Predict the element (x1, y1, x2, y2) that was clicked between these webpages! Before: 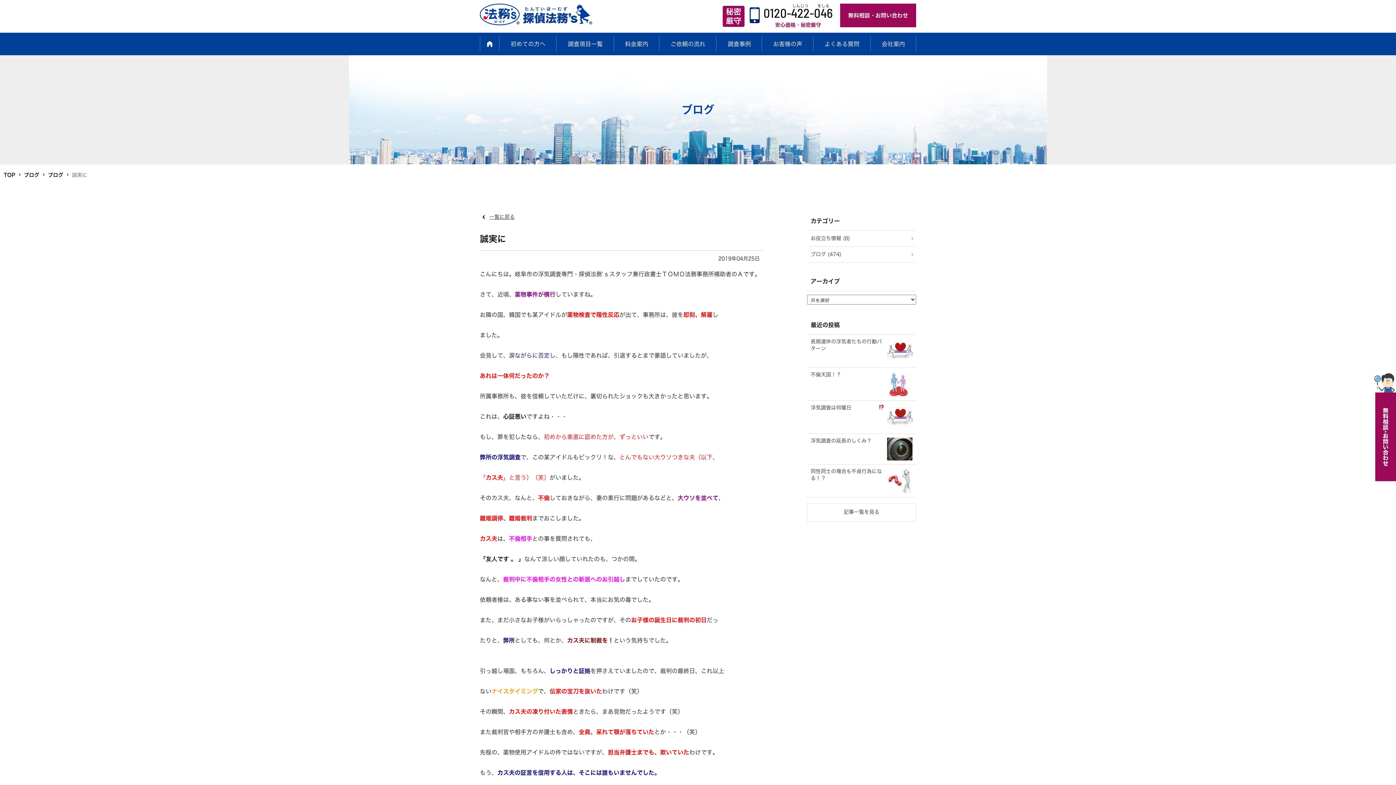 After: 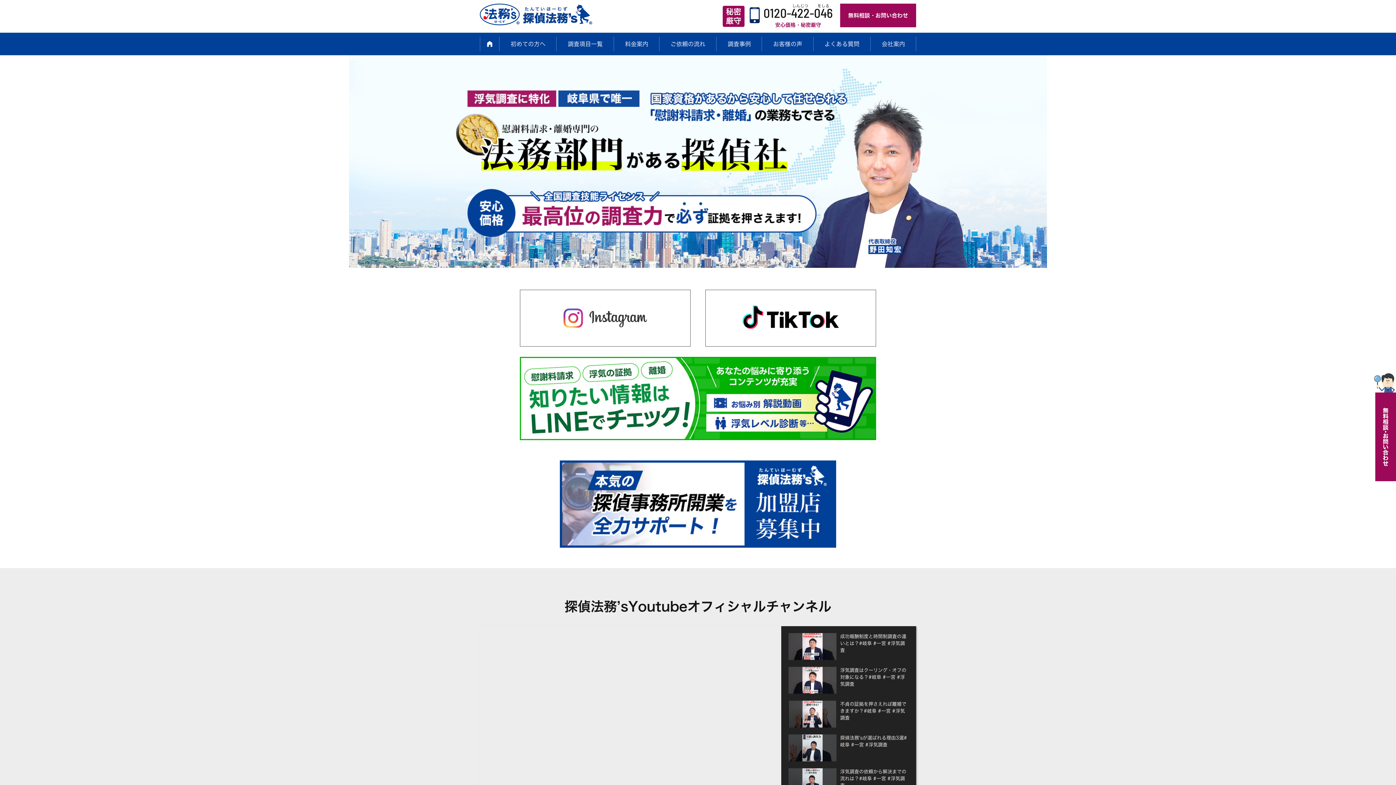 Action: bbox: (480, 19, 593, 24)